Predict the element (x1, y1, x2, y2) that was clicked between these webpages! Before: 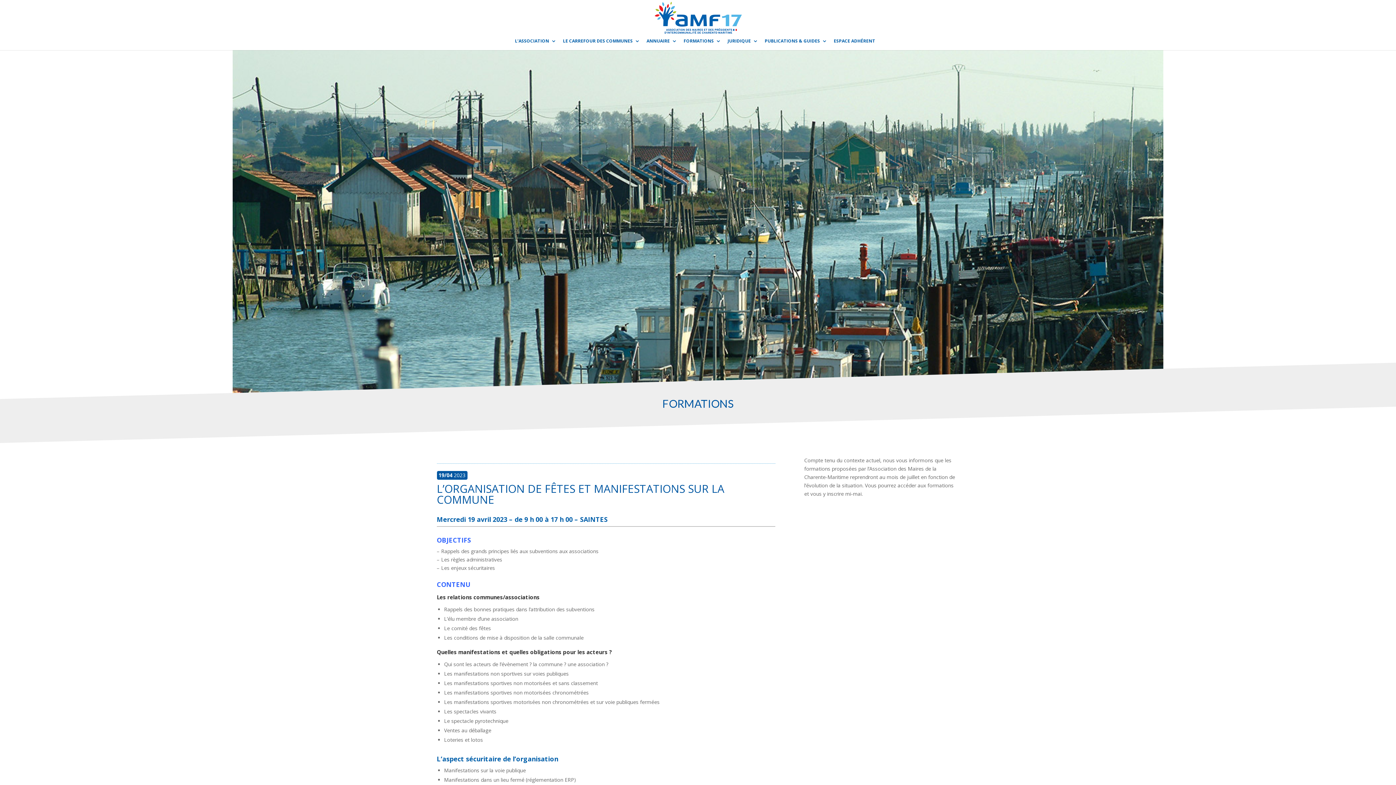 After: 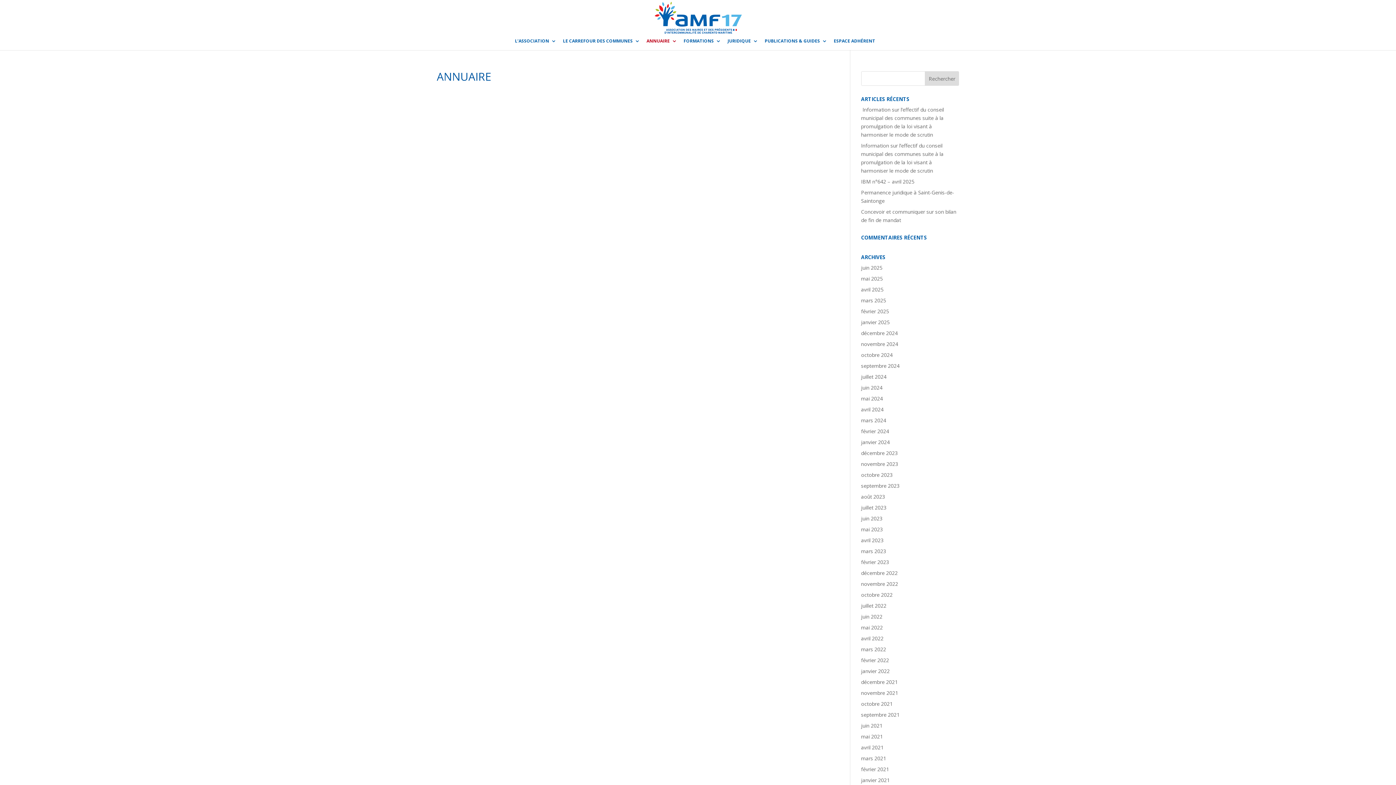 Action: label: ANNUAIRE bbox: (646, 38, 677, 50)